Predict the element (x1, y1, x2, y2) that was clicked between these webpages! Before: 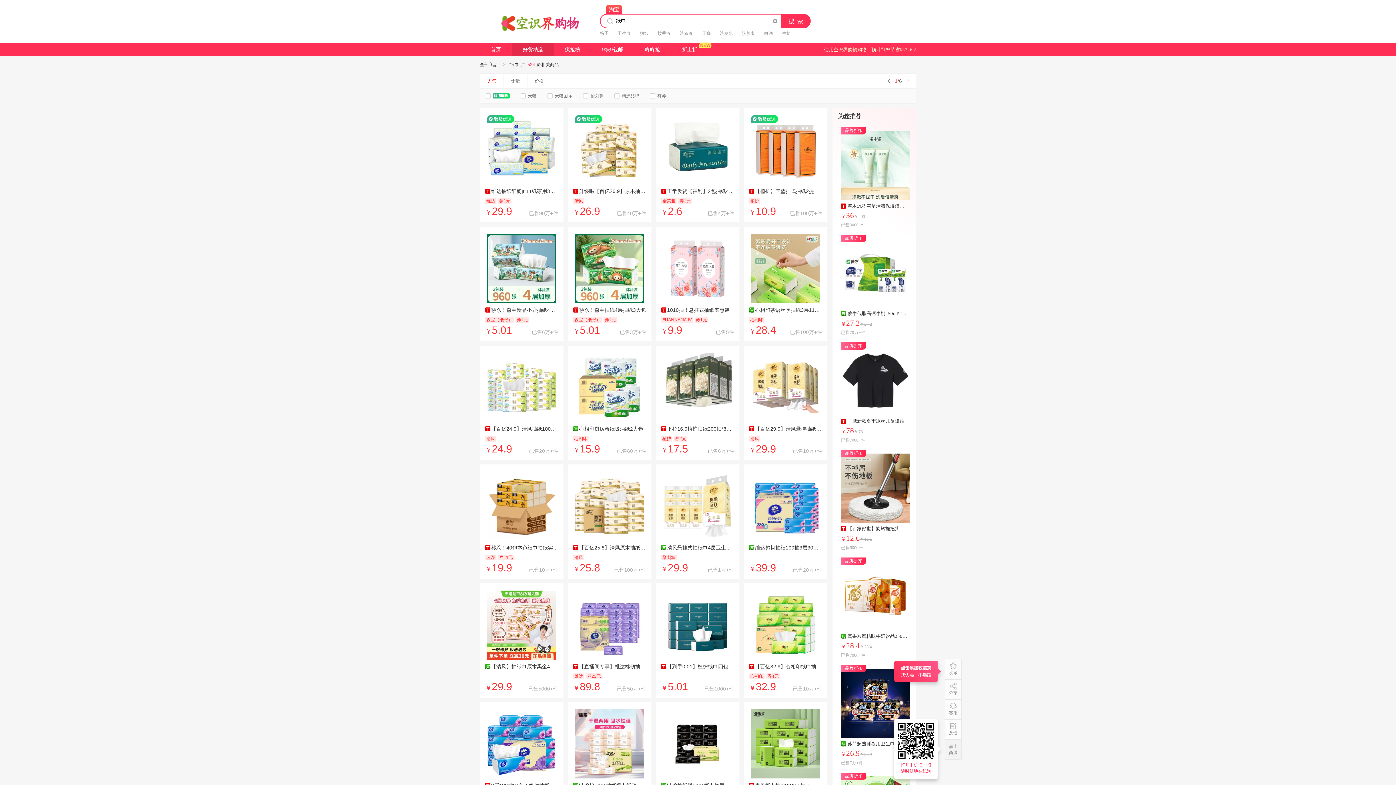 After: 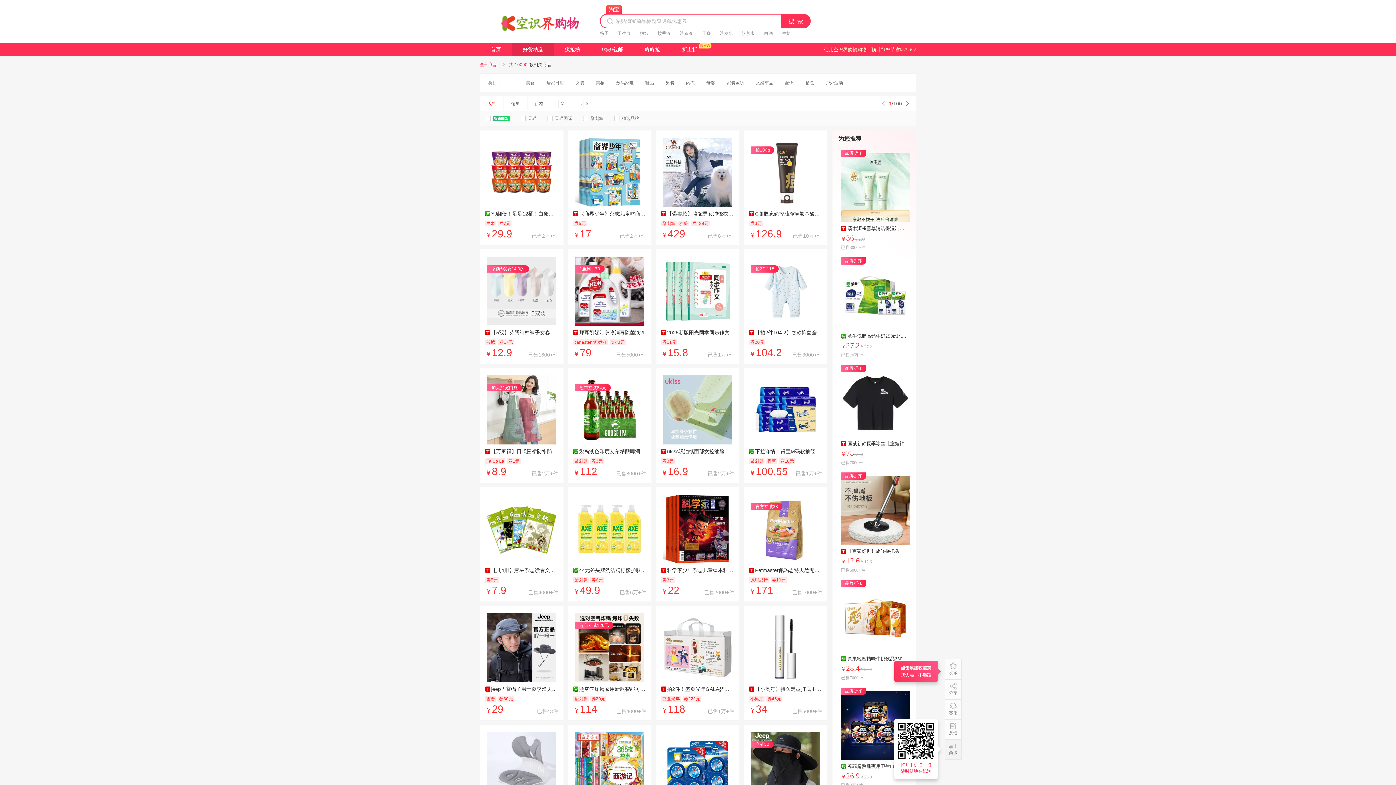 Action: label: 全部商品  bbox: (480, 60, 508, 68)